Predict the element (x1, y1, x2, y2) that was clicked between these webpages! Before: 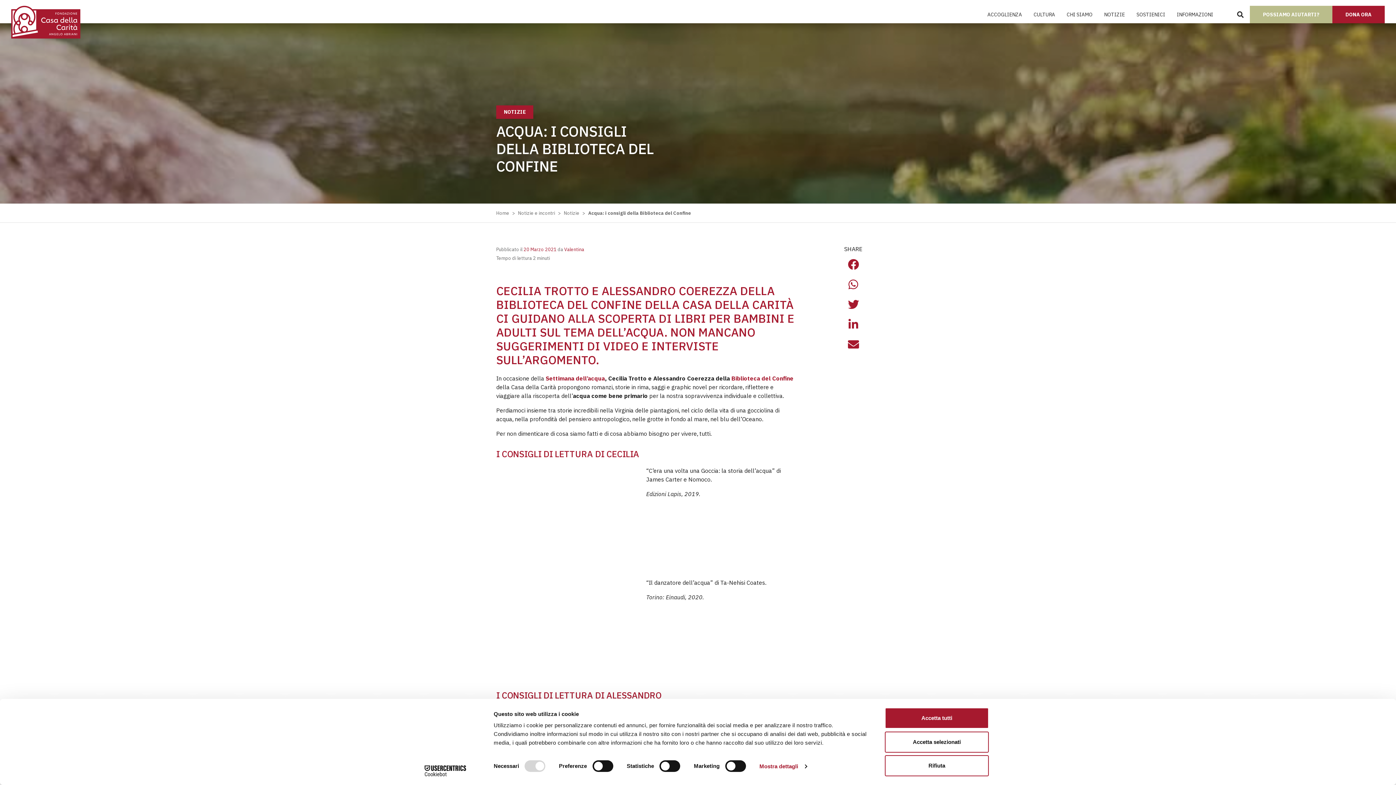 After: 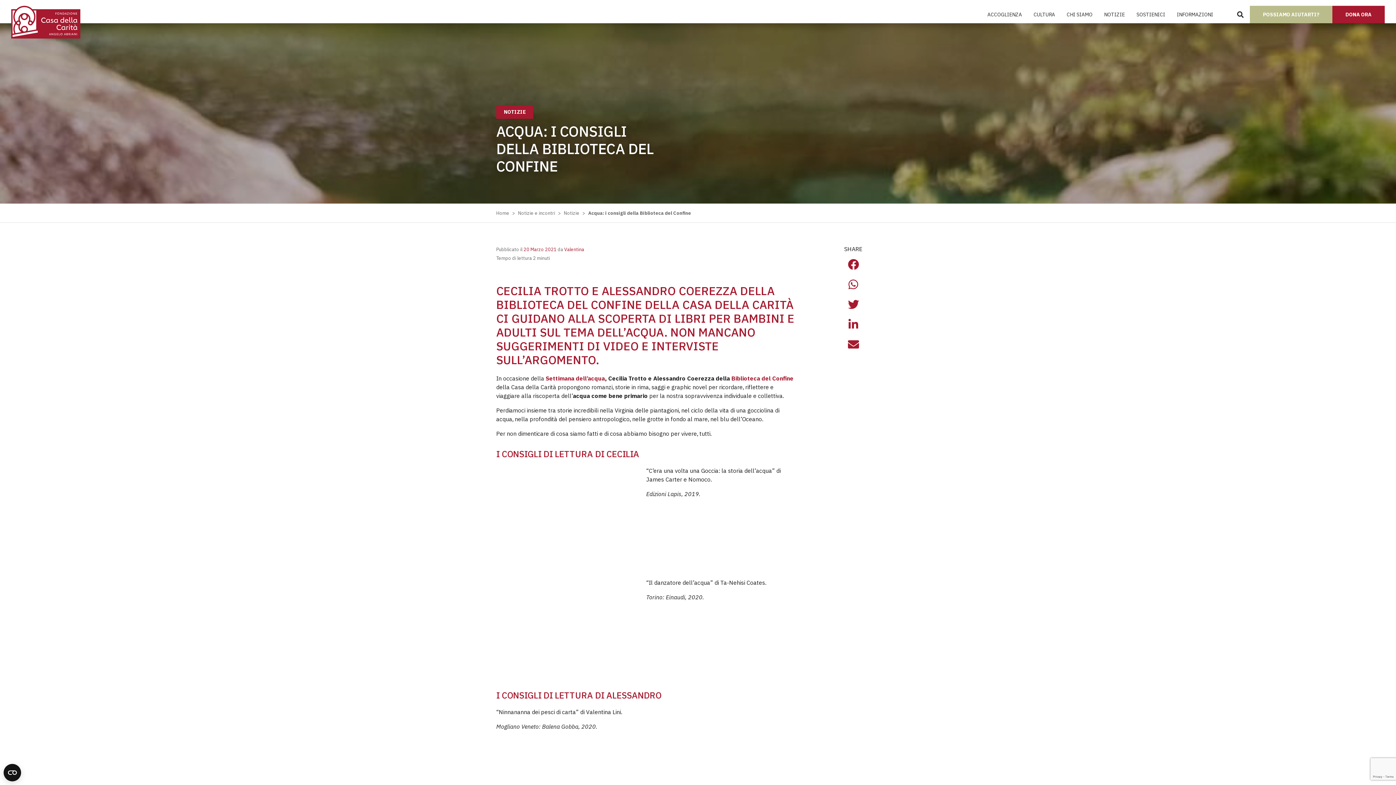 Action: bbox: (885, 755, 989, 776) label: Rifiuta